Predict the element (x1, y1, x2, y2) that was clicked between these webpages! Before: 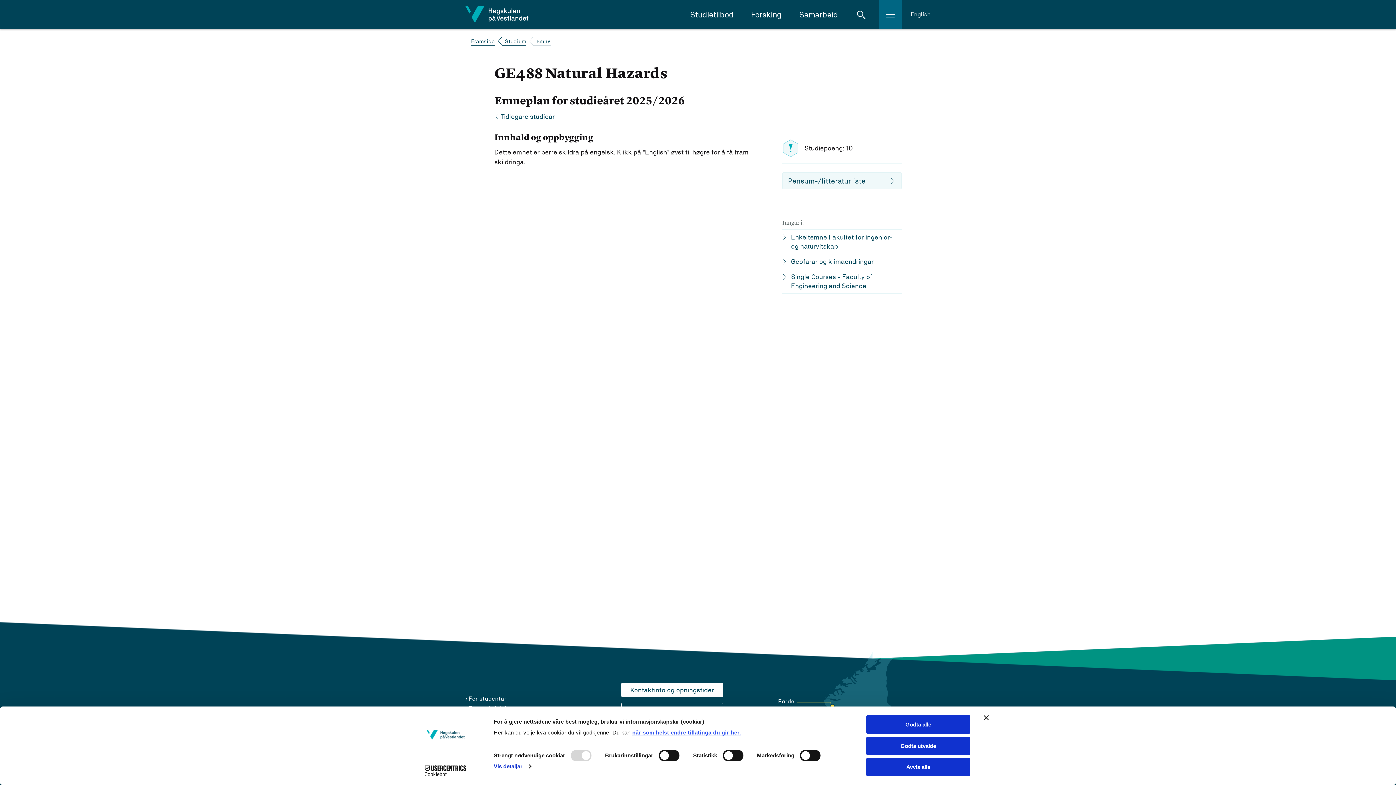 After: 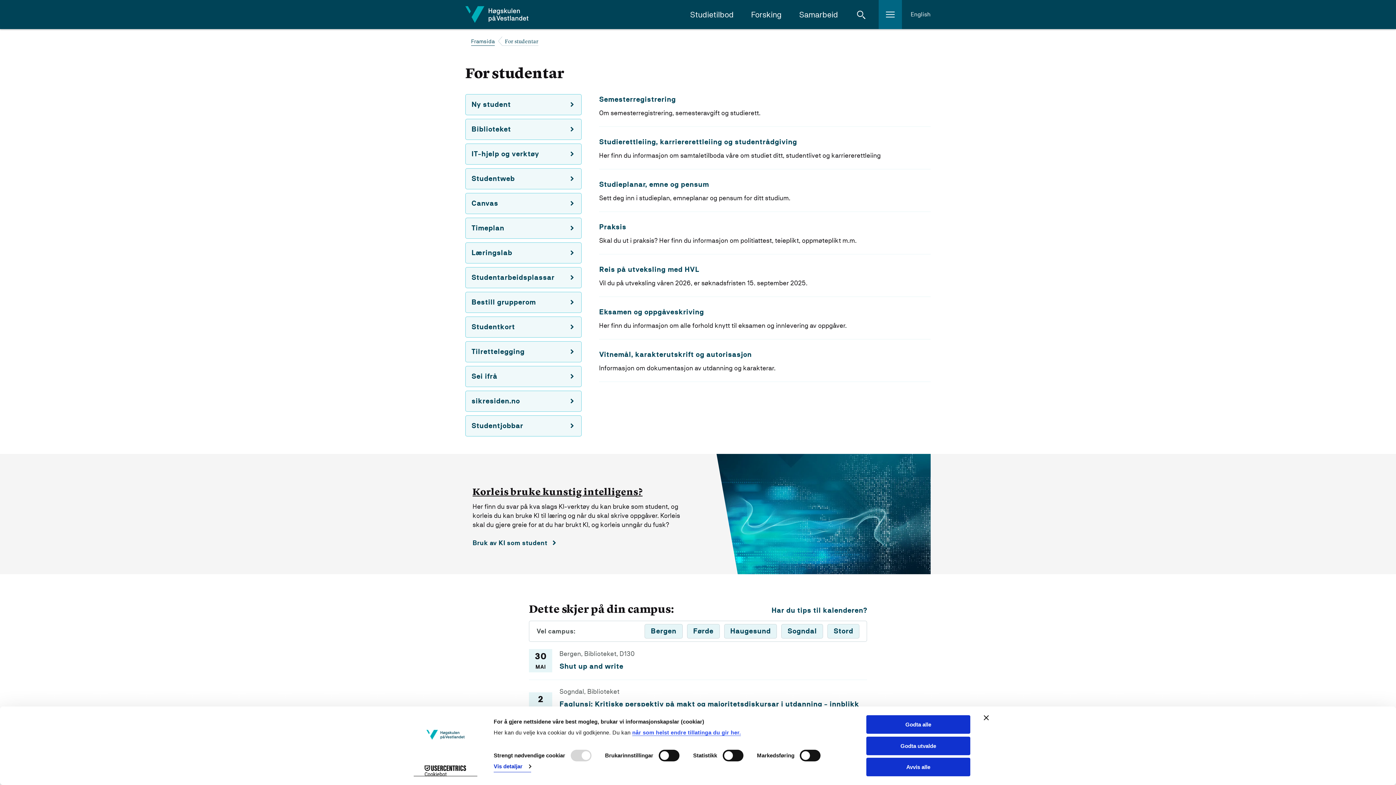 Action: bbox: (465, 694, 506, 703) label: For studentar